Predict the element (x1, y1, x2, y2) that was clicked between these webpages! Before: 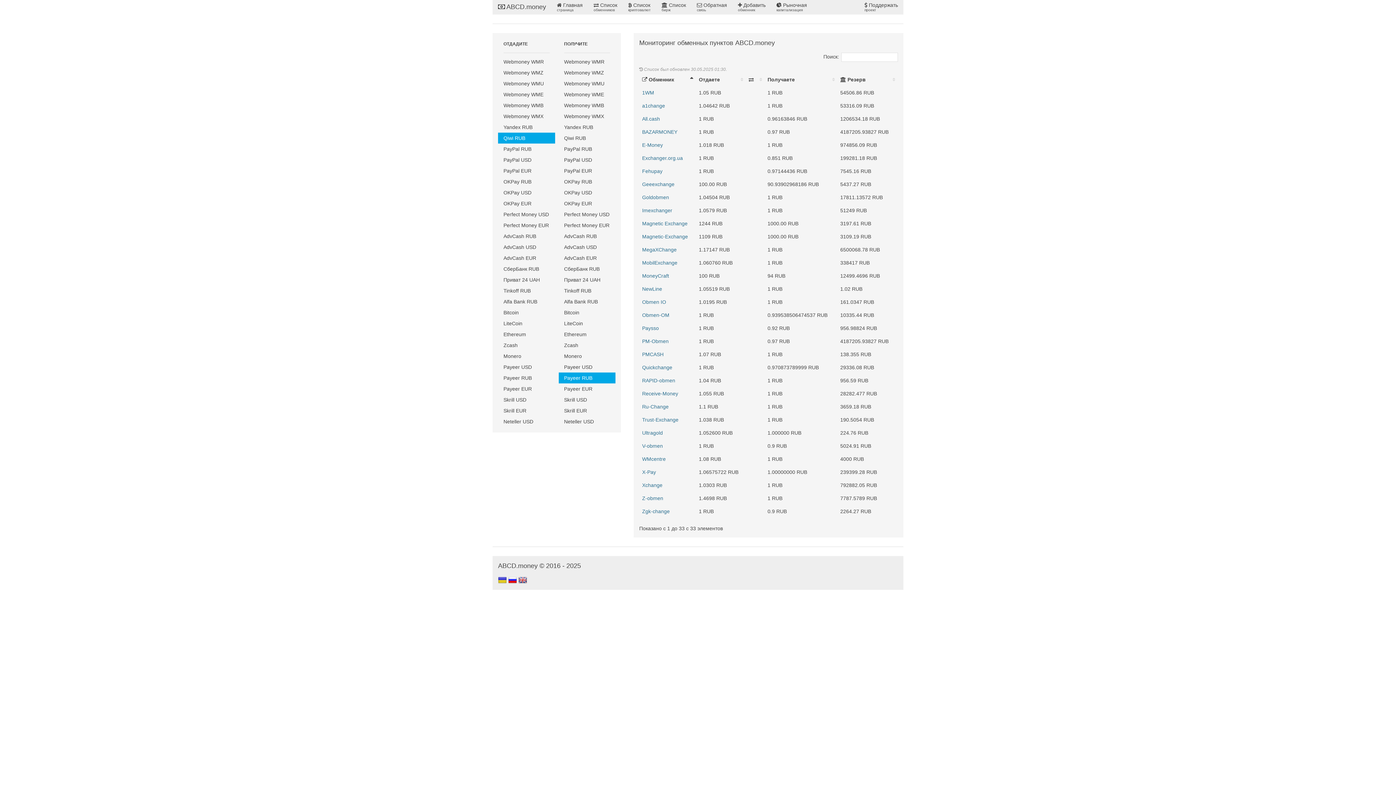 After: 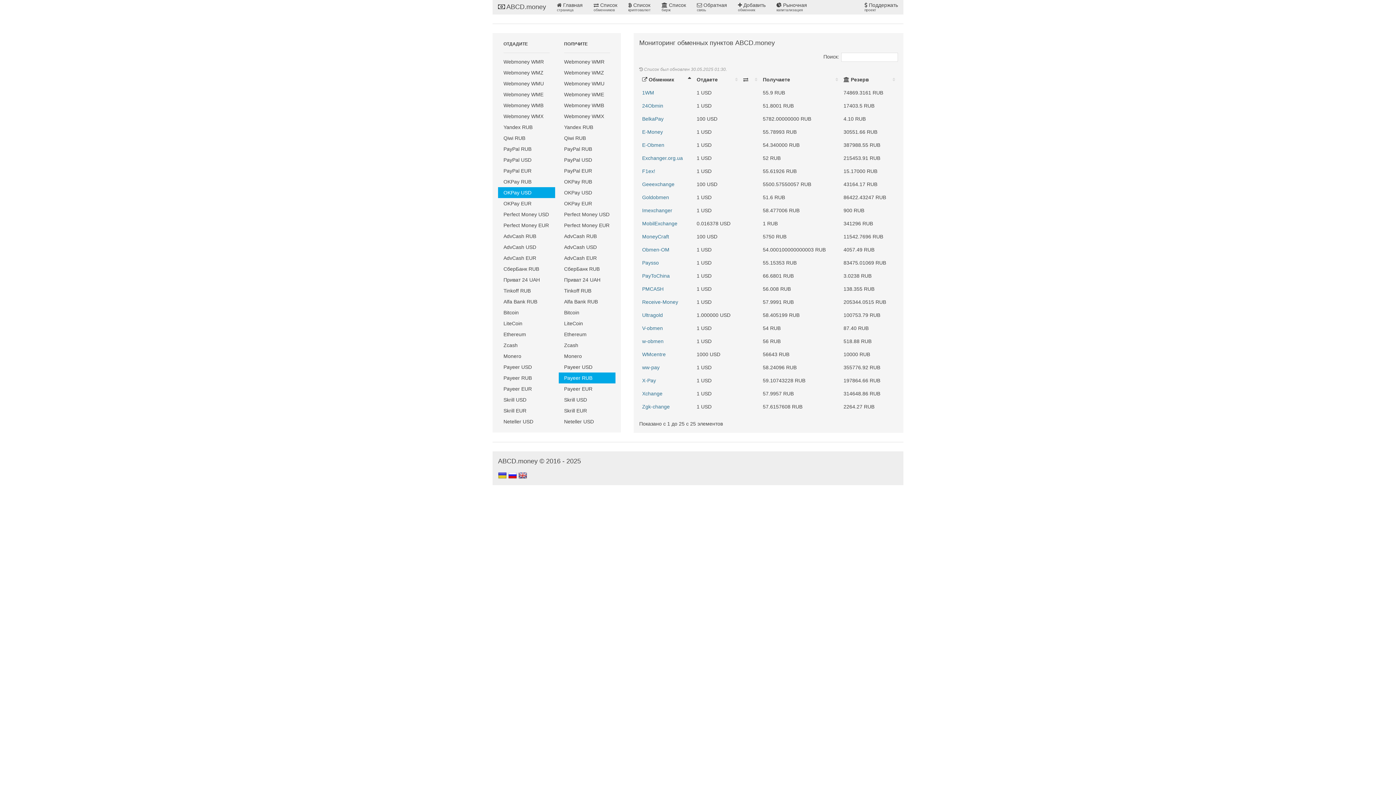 Action: label: OKPay USD bbox: (498, 187, 555, 198)